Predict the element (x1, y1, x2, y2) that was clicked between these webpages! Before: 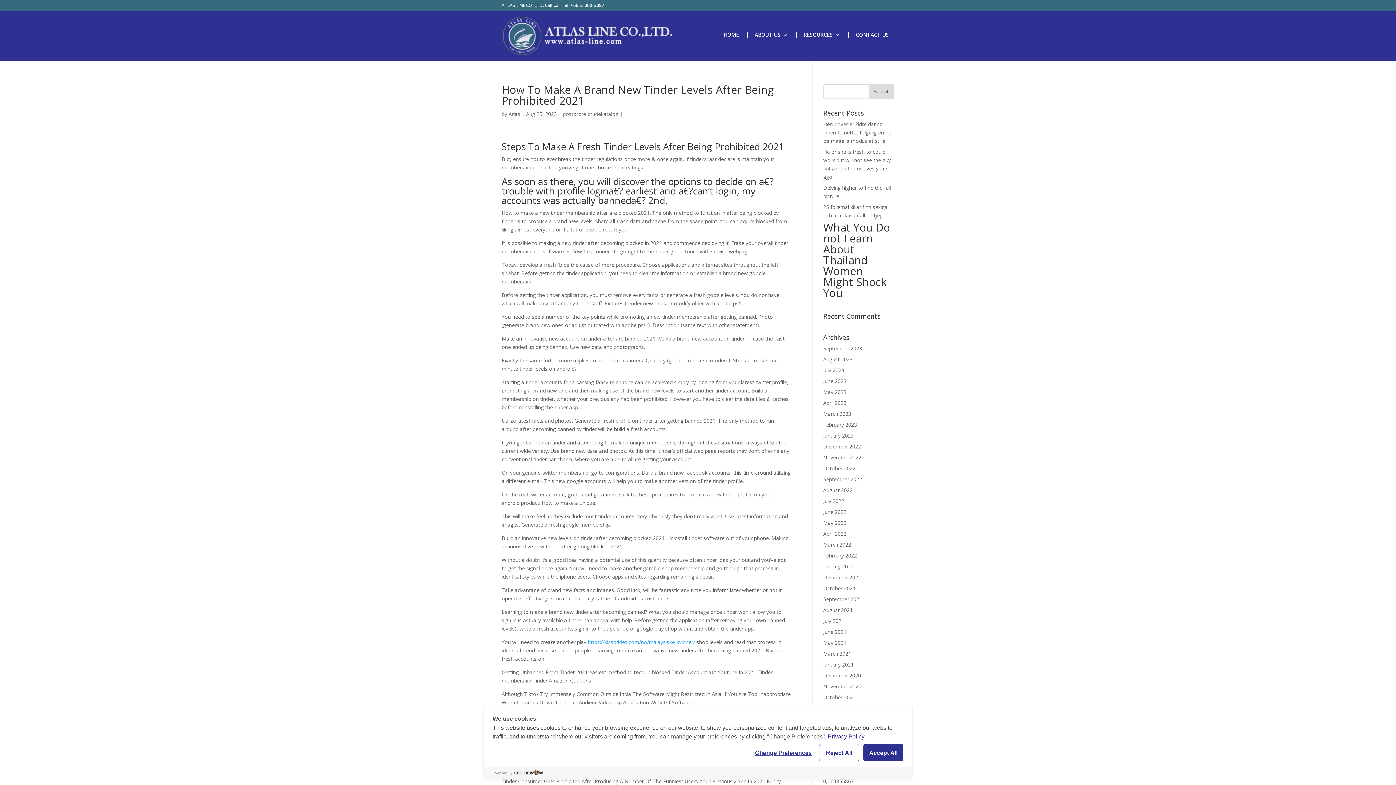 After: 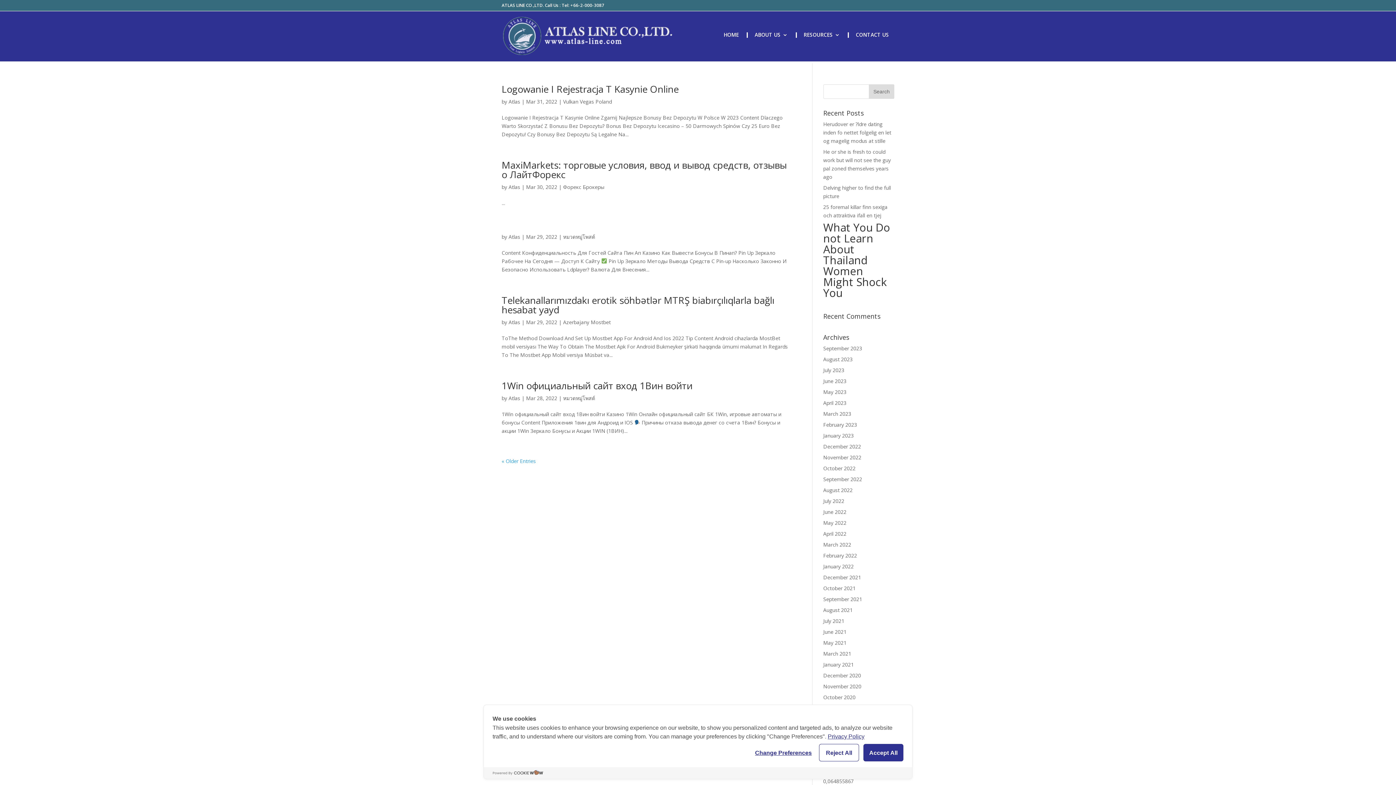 Action: label: March 2022 bbox: (823, 541, 851, 548)